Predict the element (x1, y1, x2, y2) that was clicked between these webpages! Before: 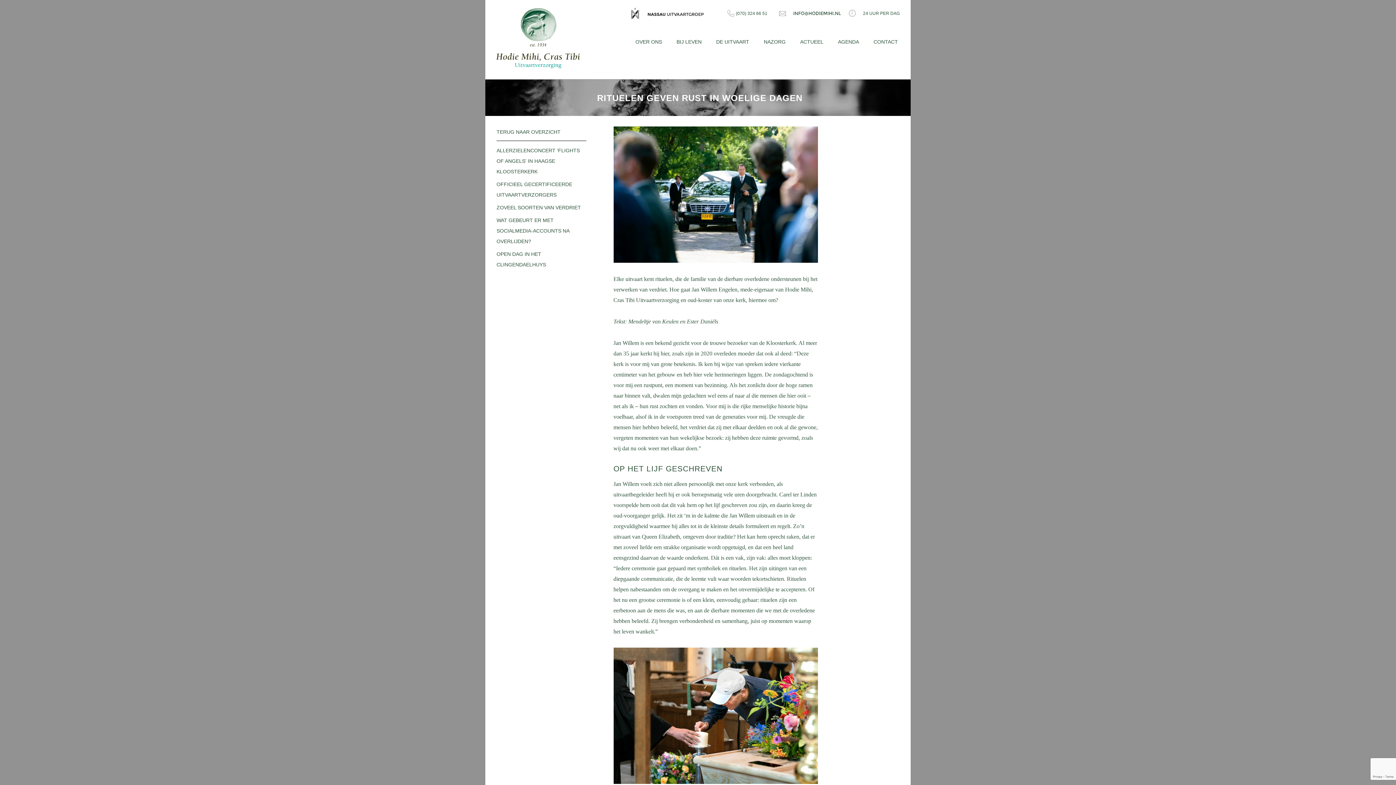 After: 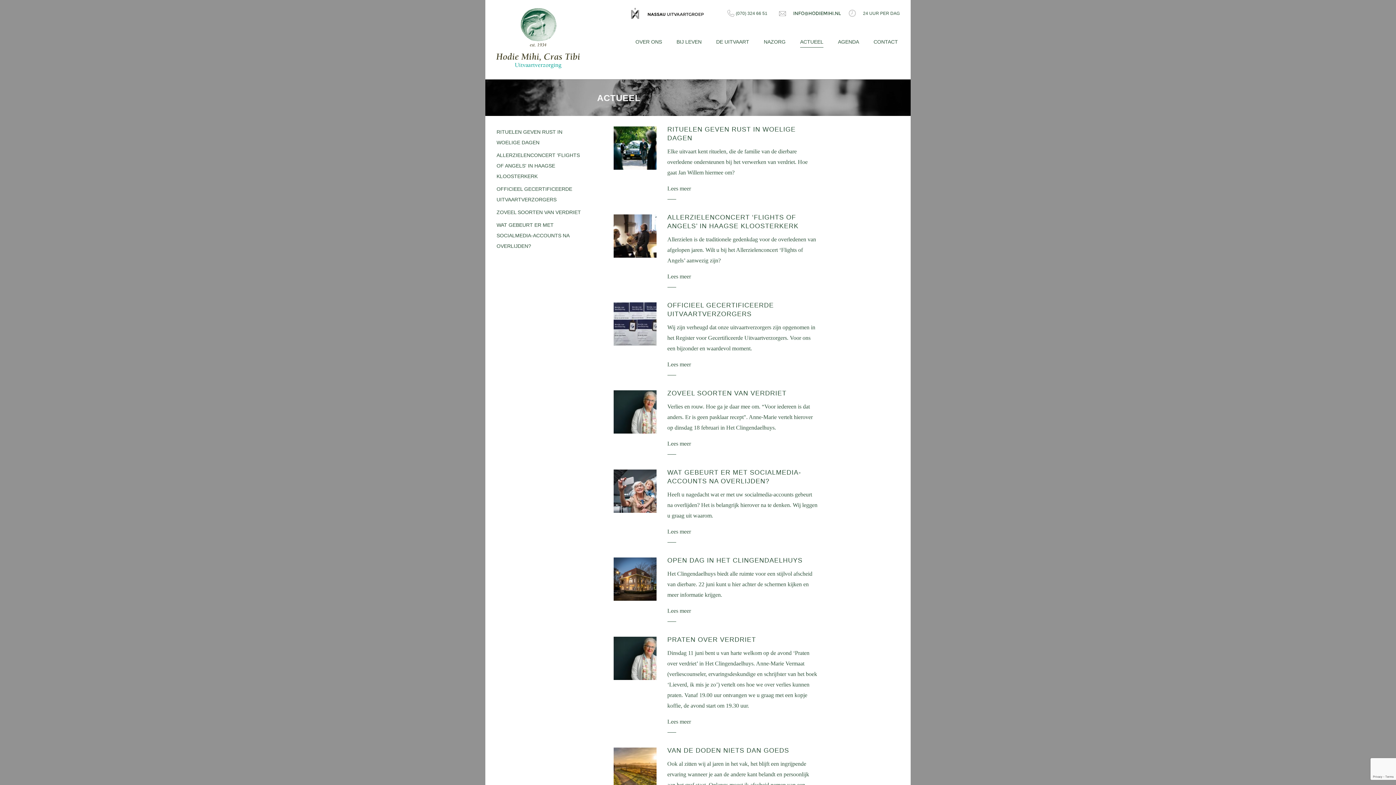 Action: bbox: (800, 38, 823, 47) label: ACTUEEL